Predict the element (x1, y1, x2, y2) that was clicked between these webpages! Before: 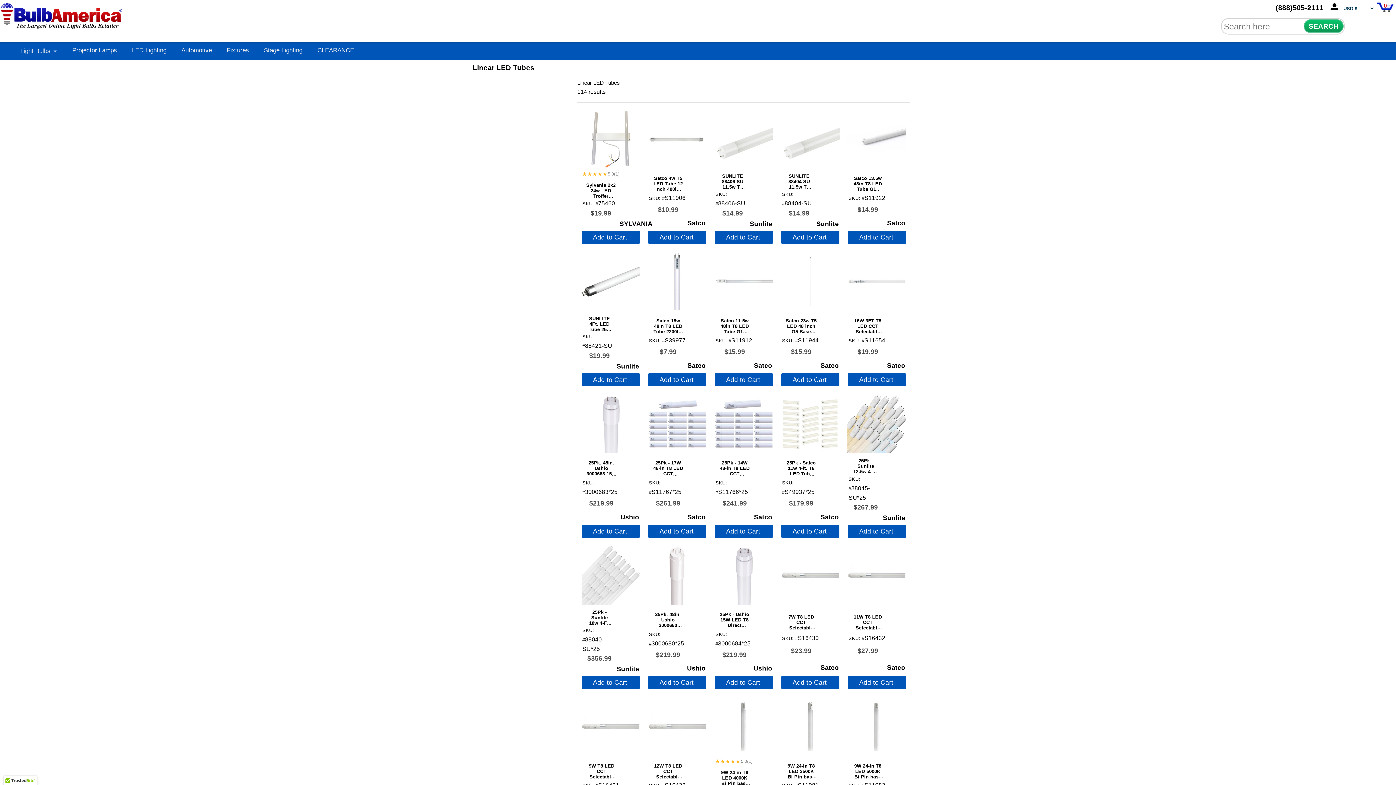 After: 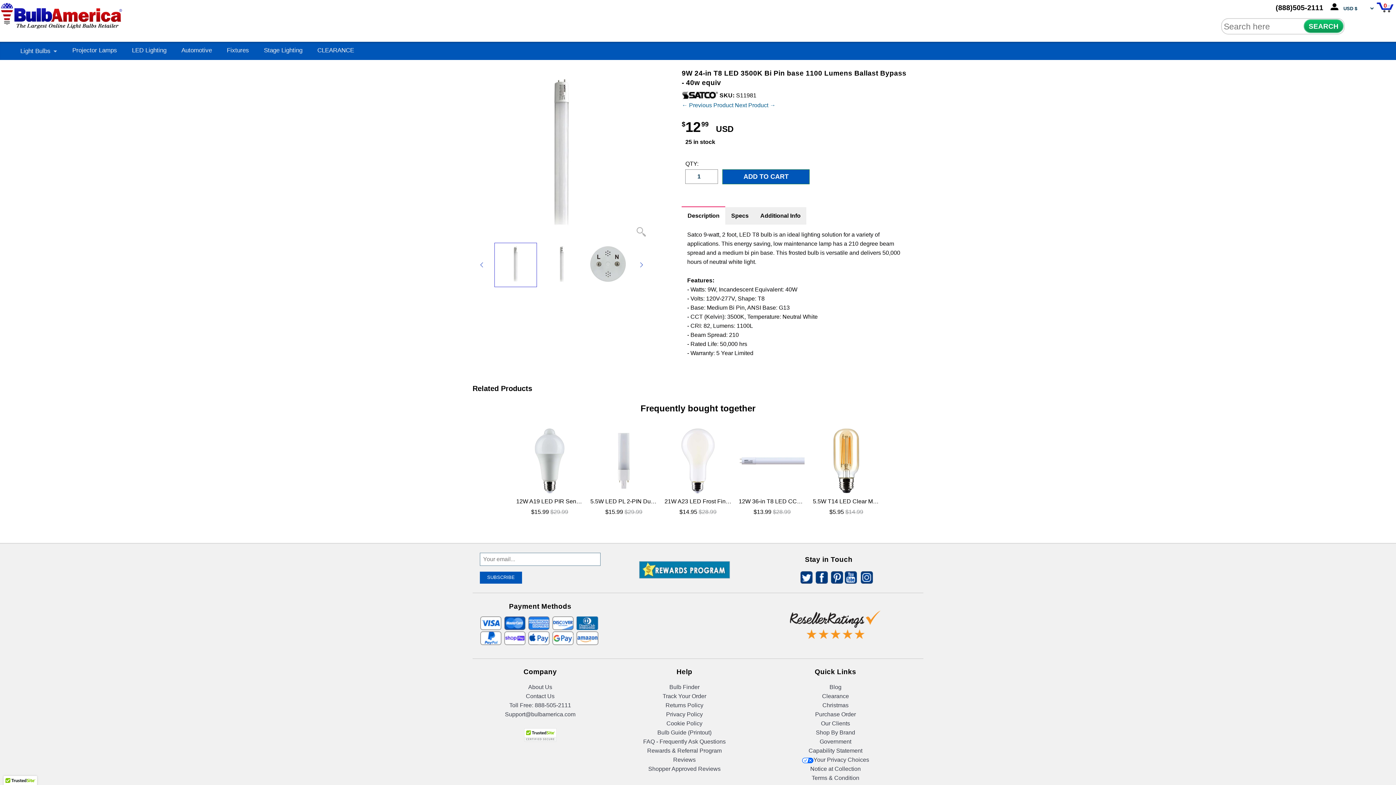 Action: bbox: (782, 759, 820, 779) label: 9W 24-in T8 LED 3500K Bi Pin base 1100 Lumens Ballast Bypass - 40w equiv